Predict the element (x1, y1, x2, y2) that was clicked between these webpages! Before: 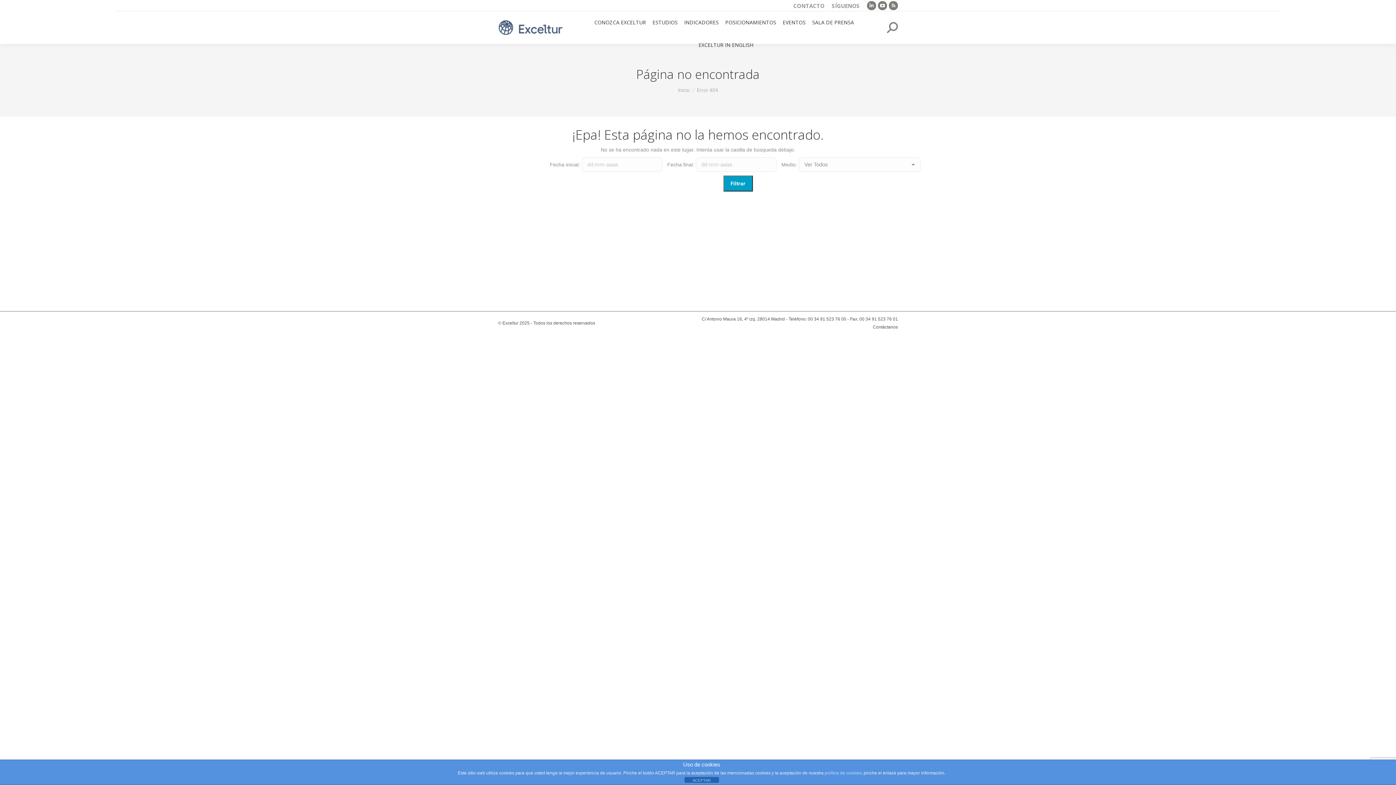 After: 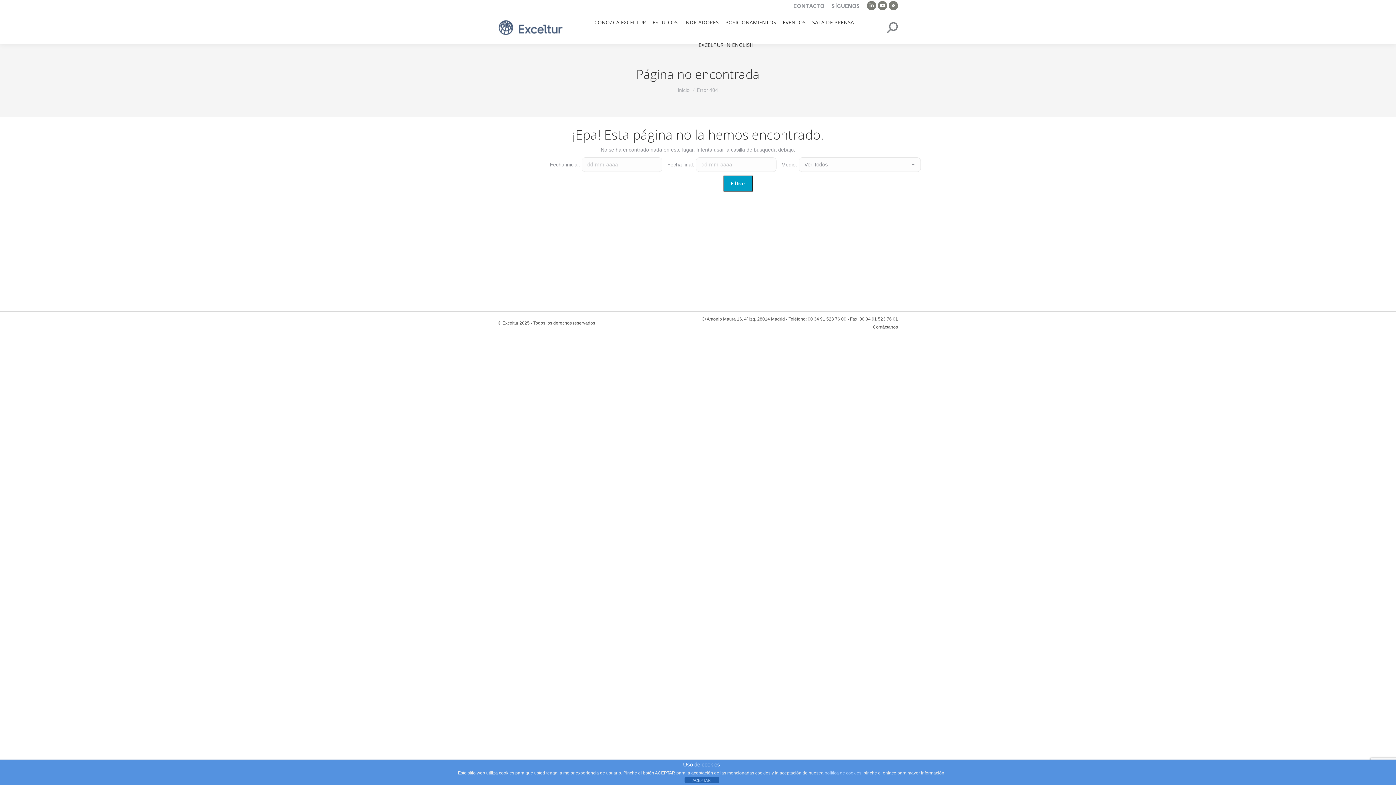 Action: bbox: (878, 1, 887, 10) label: YouTube page opens in new window